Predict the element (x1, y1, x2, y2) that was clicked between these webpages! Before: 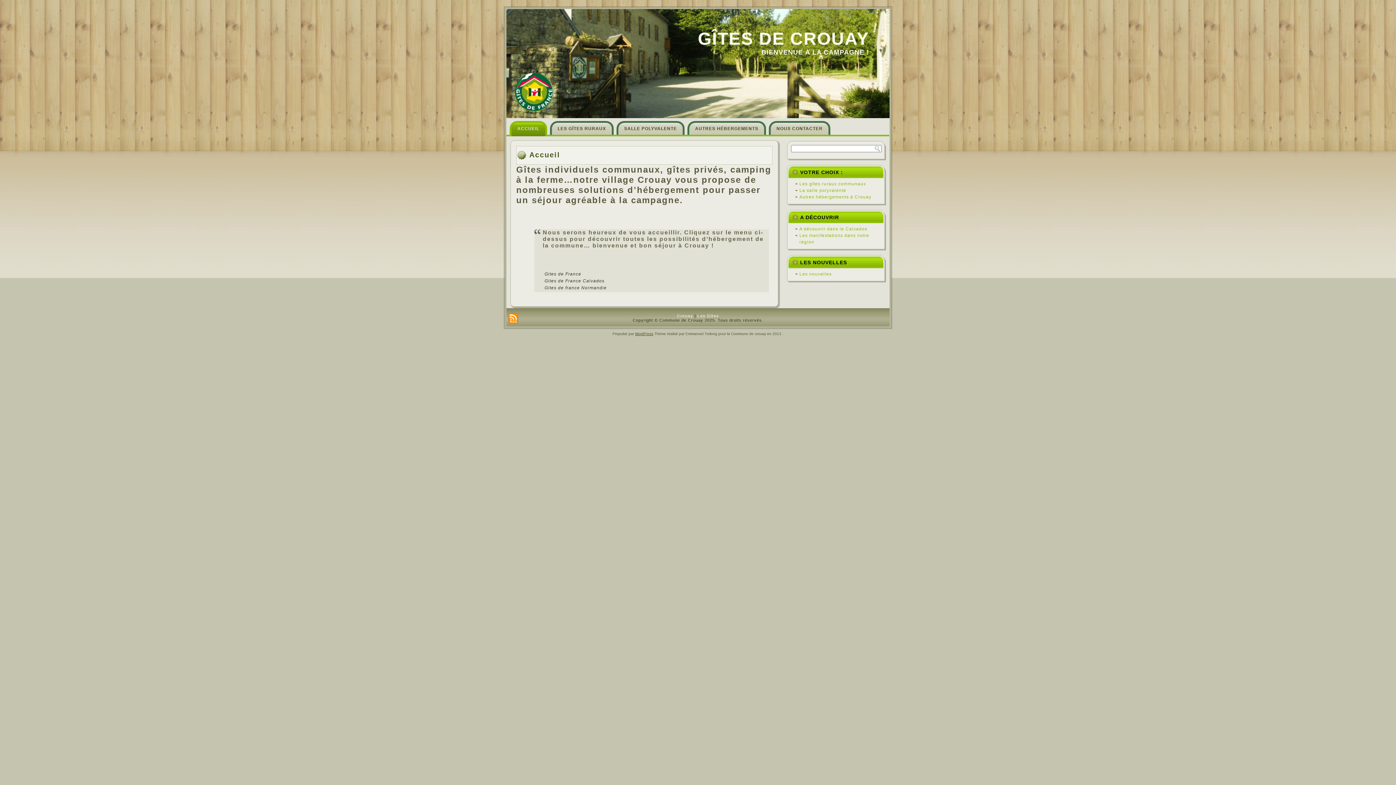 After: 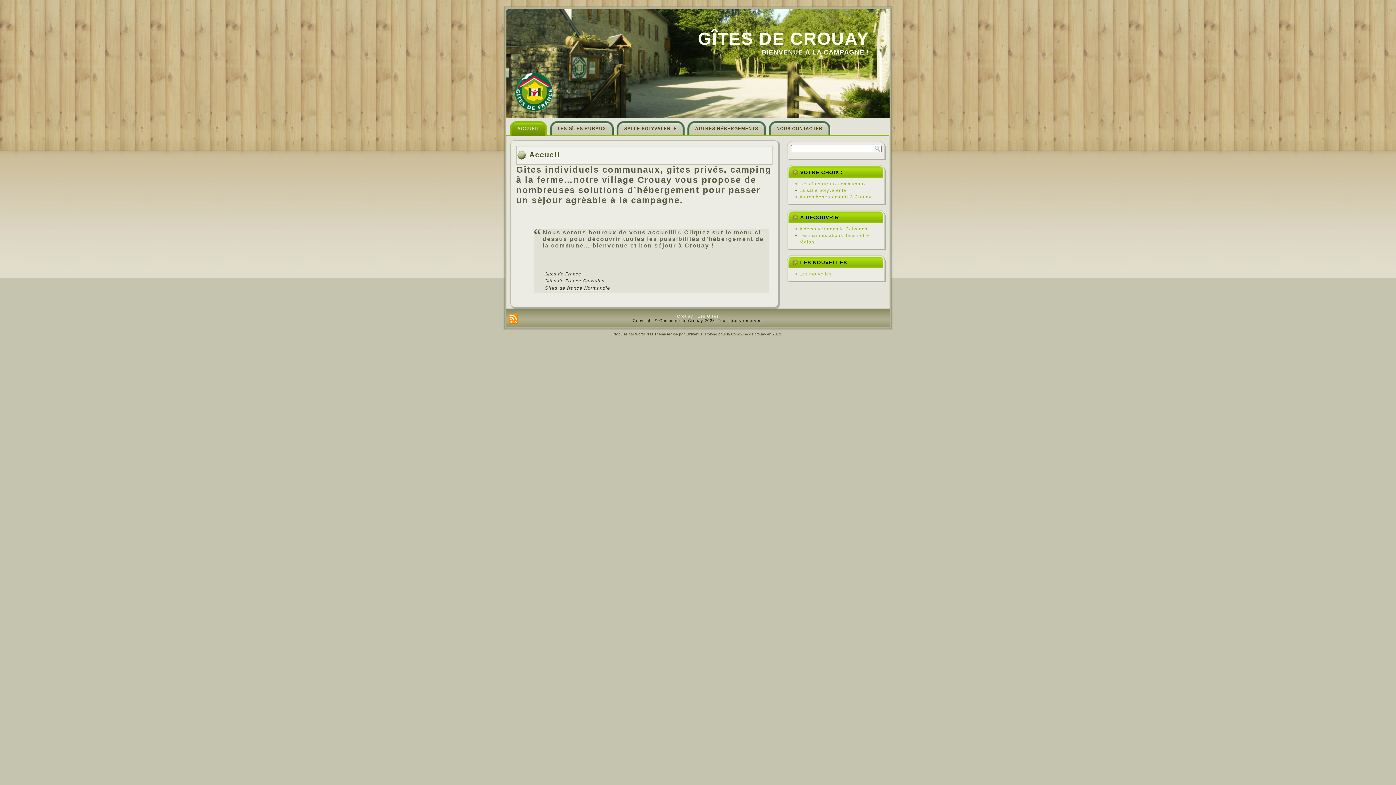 Action: label: Gites de france Normandie bbox: (544, 285, 606, 290)